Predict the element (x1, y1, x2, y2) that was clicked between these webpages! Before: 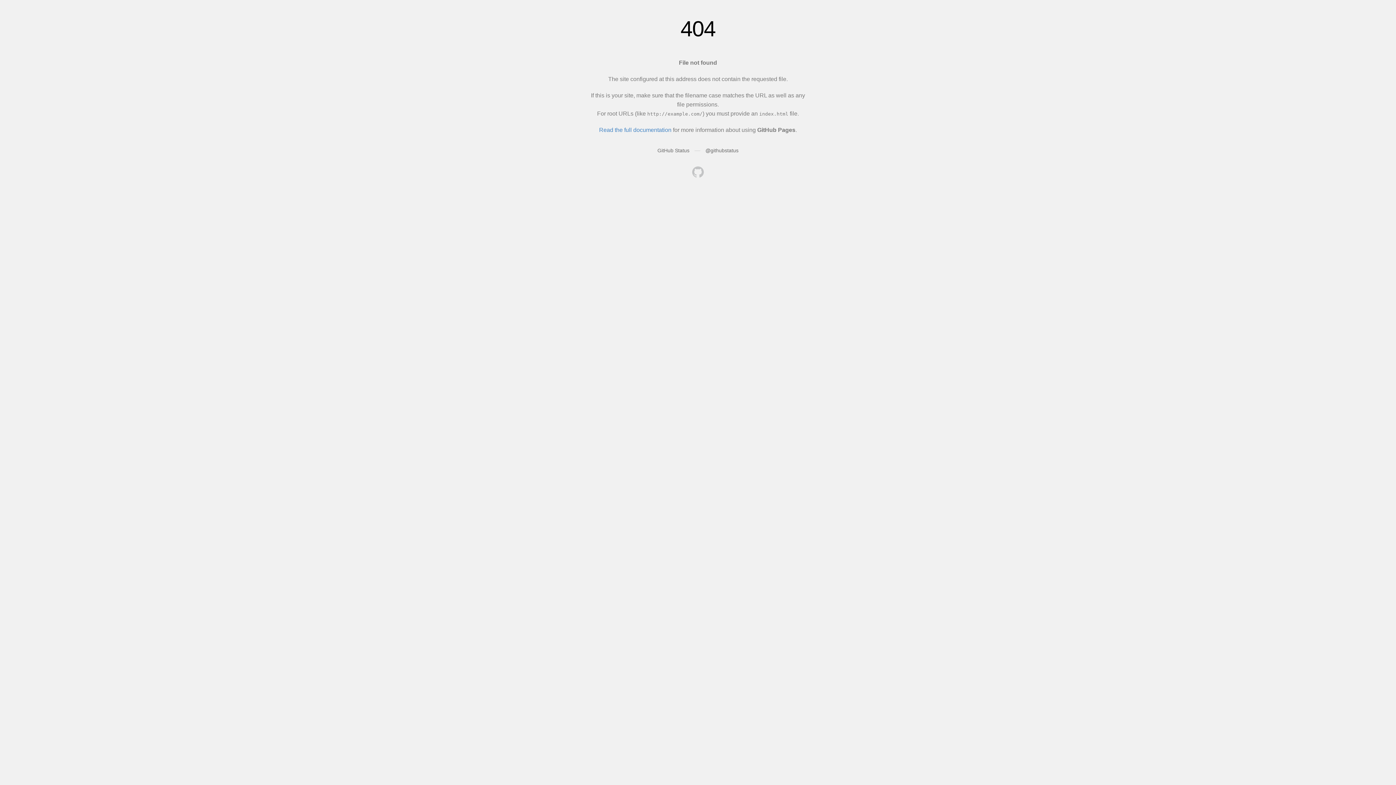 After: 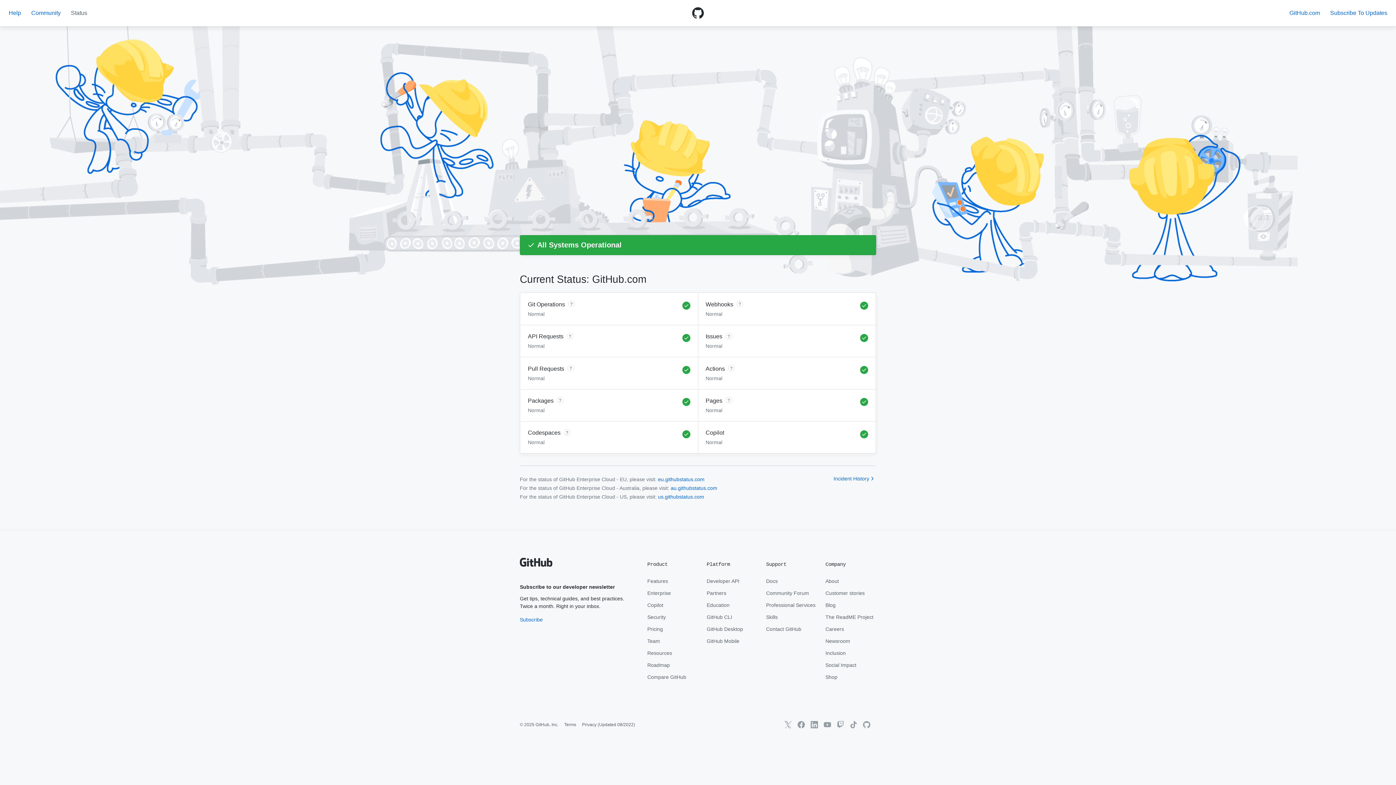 Action: label: GitHub Status bbox: (657, 147, 689, 153)